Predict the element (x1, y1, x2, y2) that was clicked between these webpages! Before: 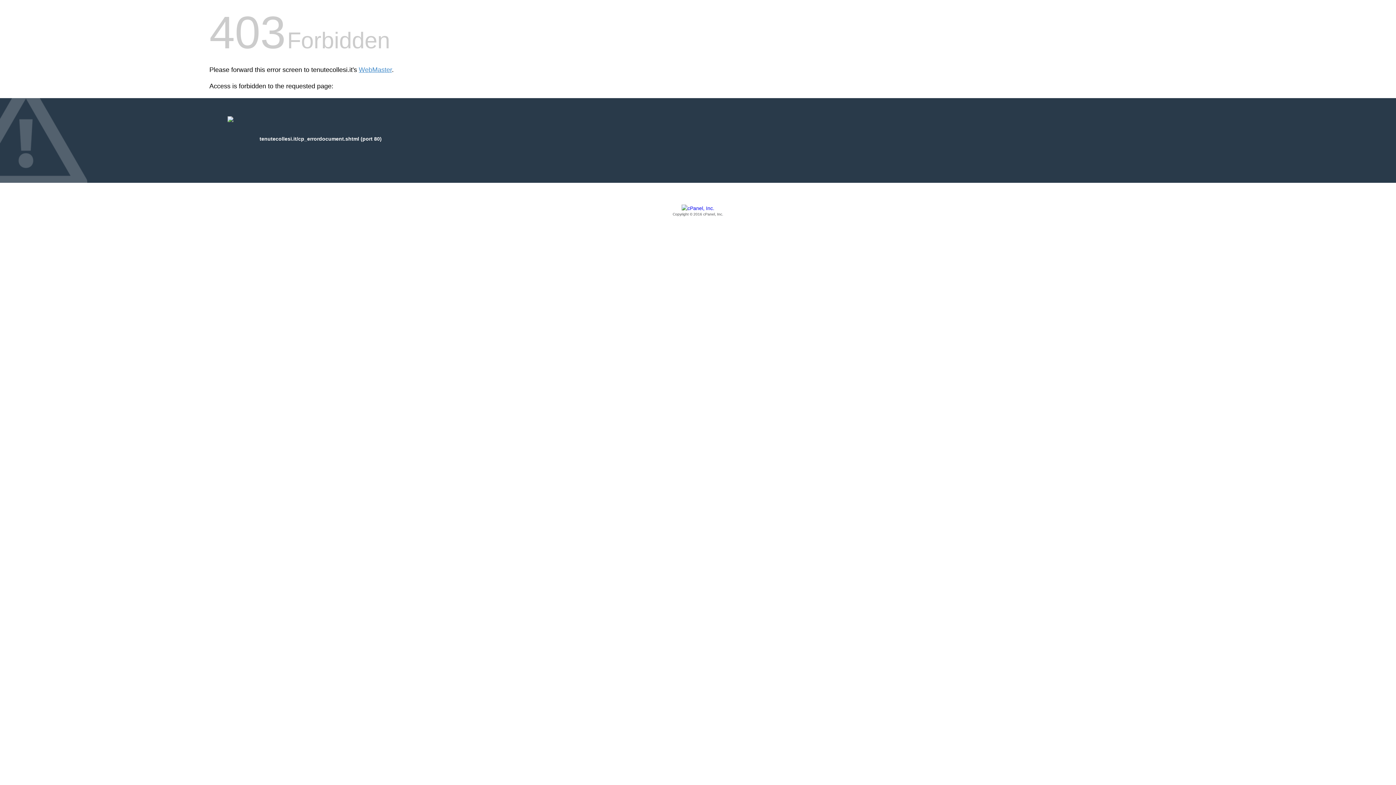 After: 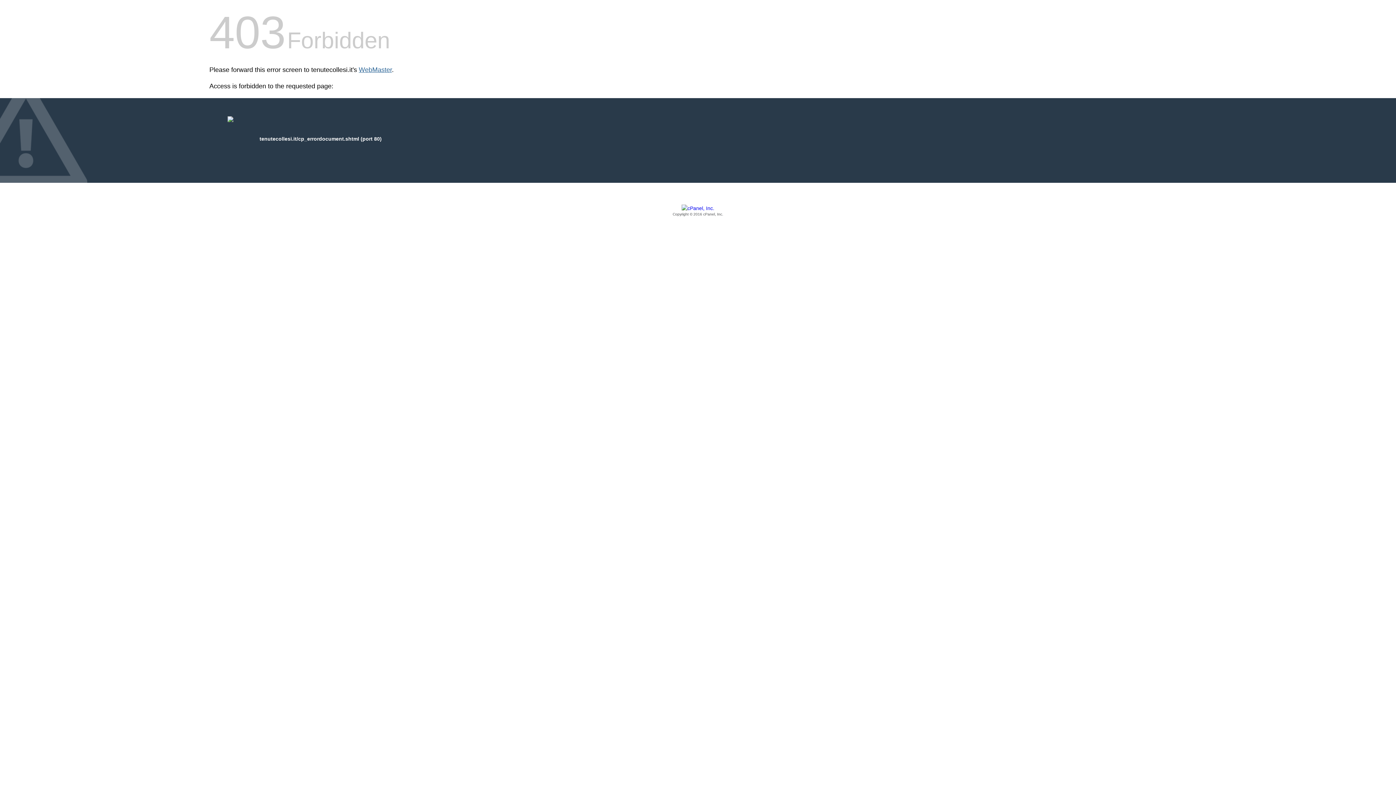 Action: label: WebMaster bbox: (358, 66, 392, 73)